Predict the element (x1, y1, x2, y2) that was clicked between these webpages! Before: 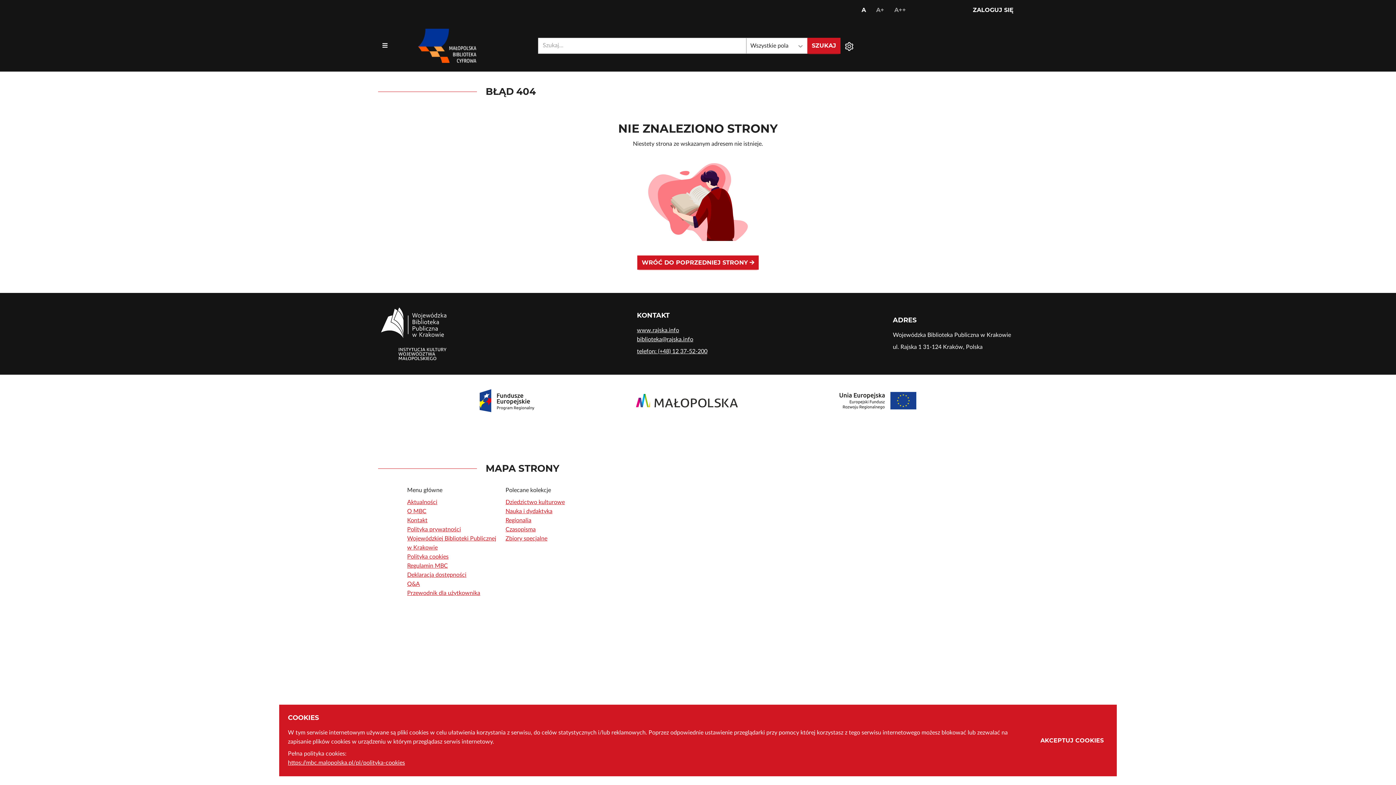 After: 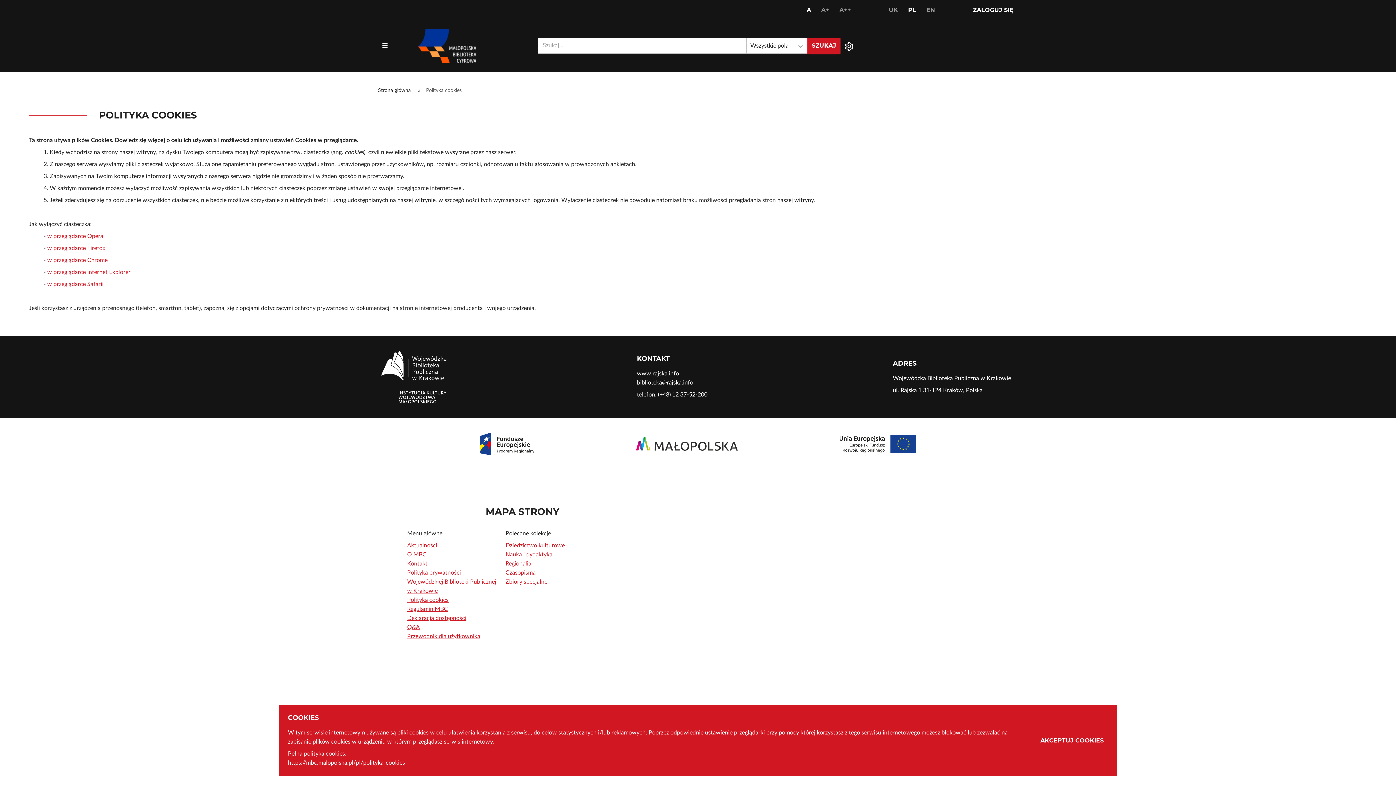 Action: bbox: (407, 554, 448, 559) label: Polityka cookies